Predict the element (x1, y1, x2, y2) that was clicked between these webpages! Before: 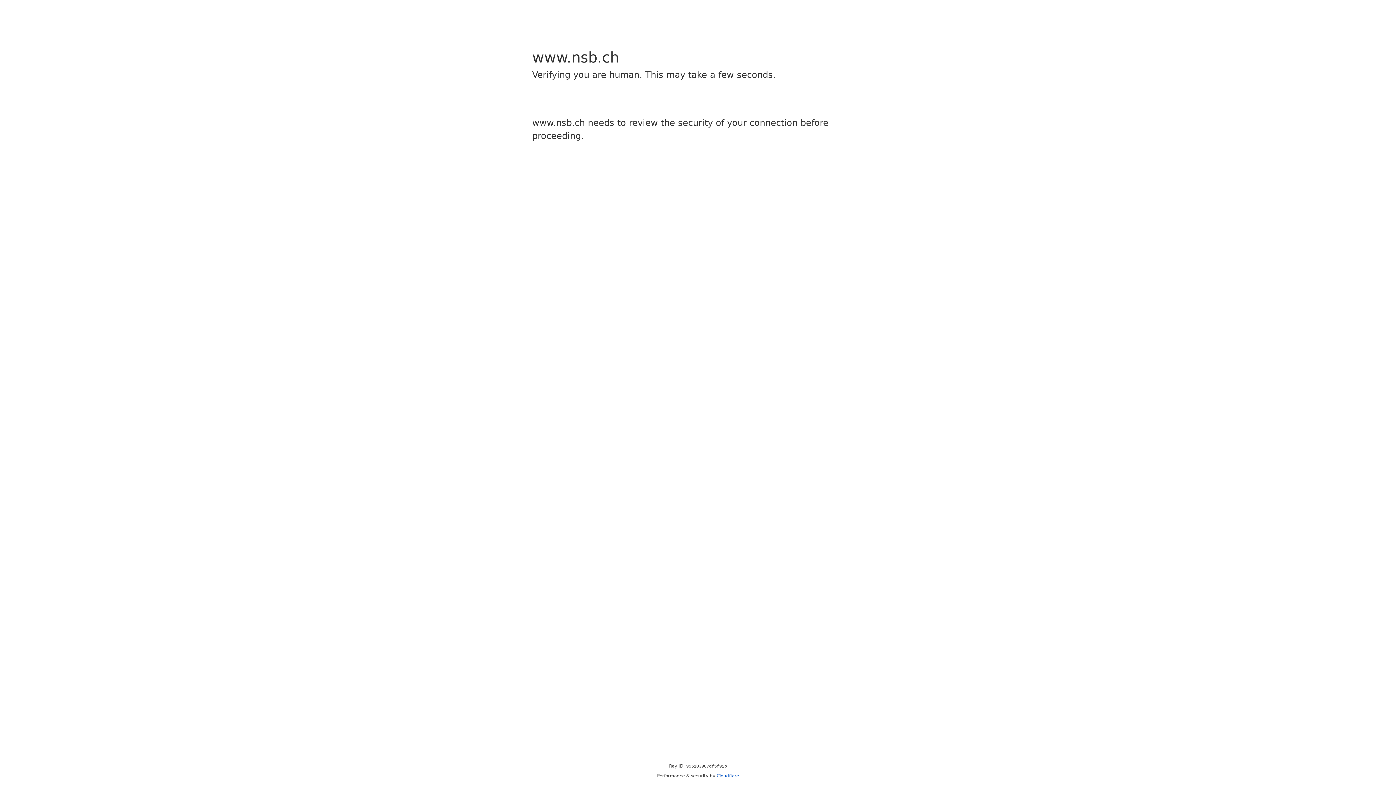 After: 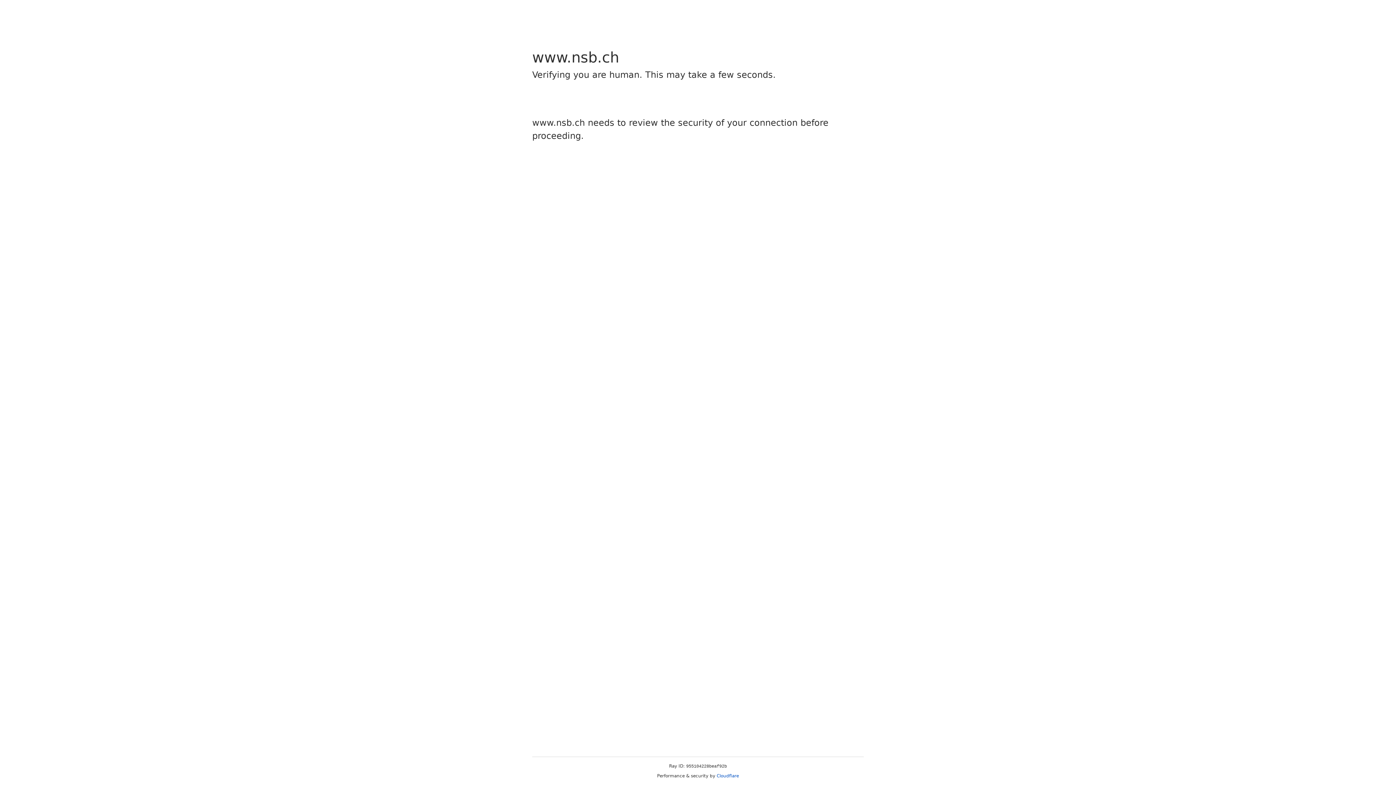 Action: bbox: (716, 773, 739, 778) label: Cloudflare